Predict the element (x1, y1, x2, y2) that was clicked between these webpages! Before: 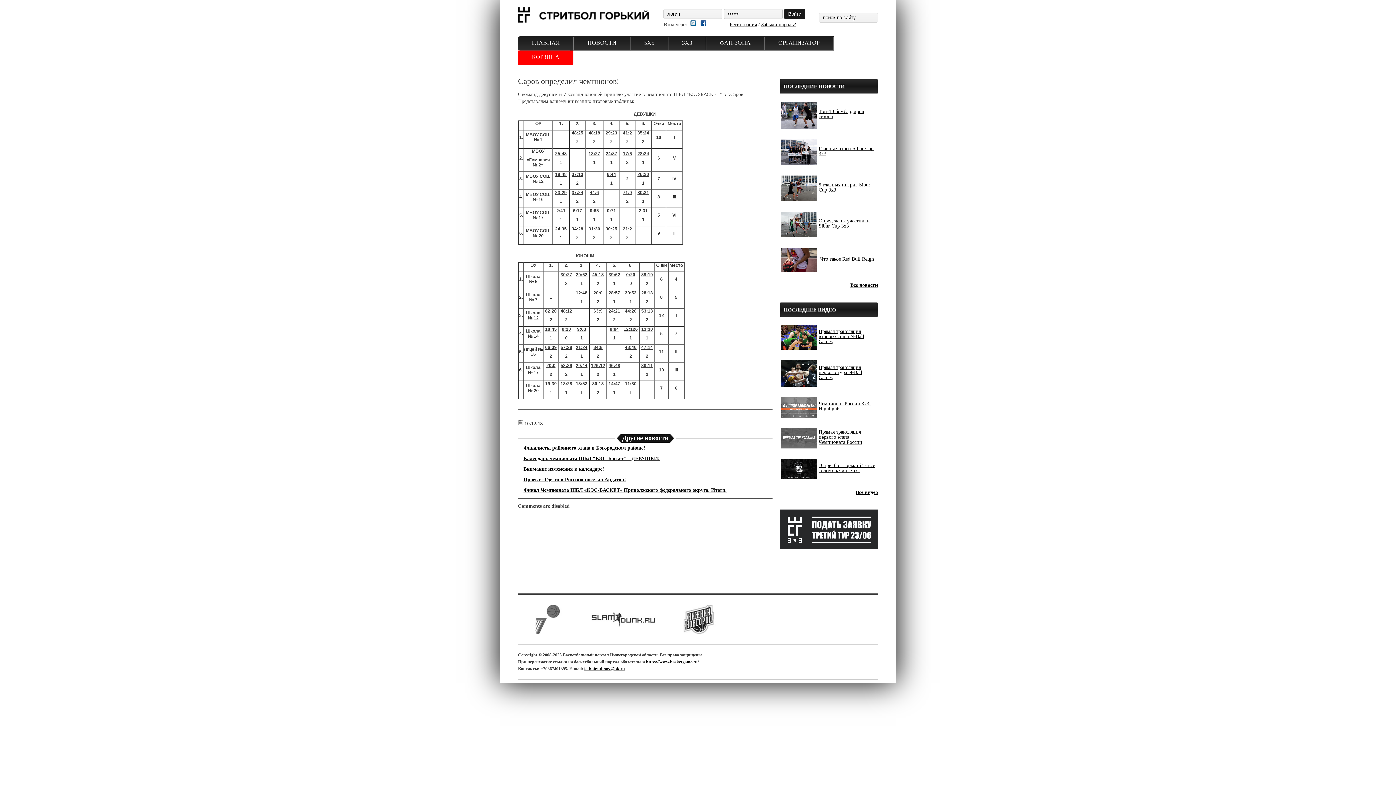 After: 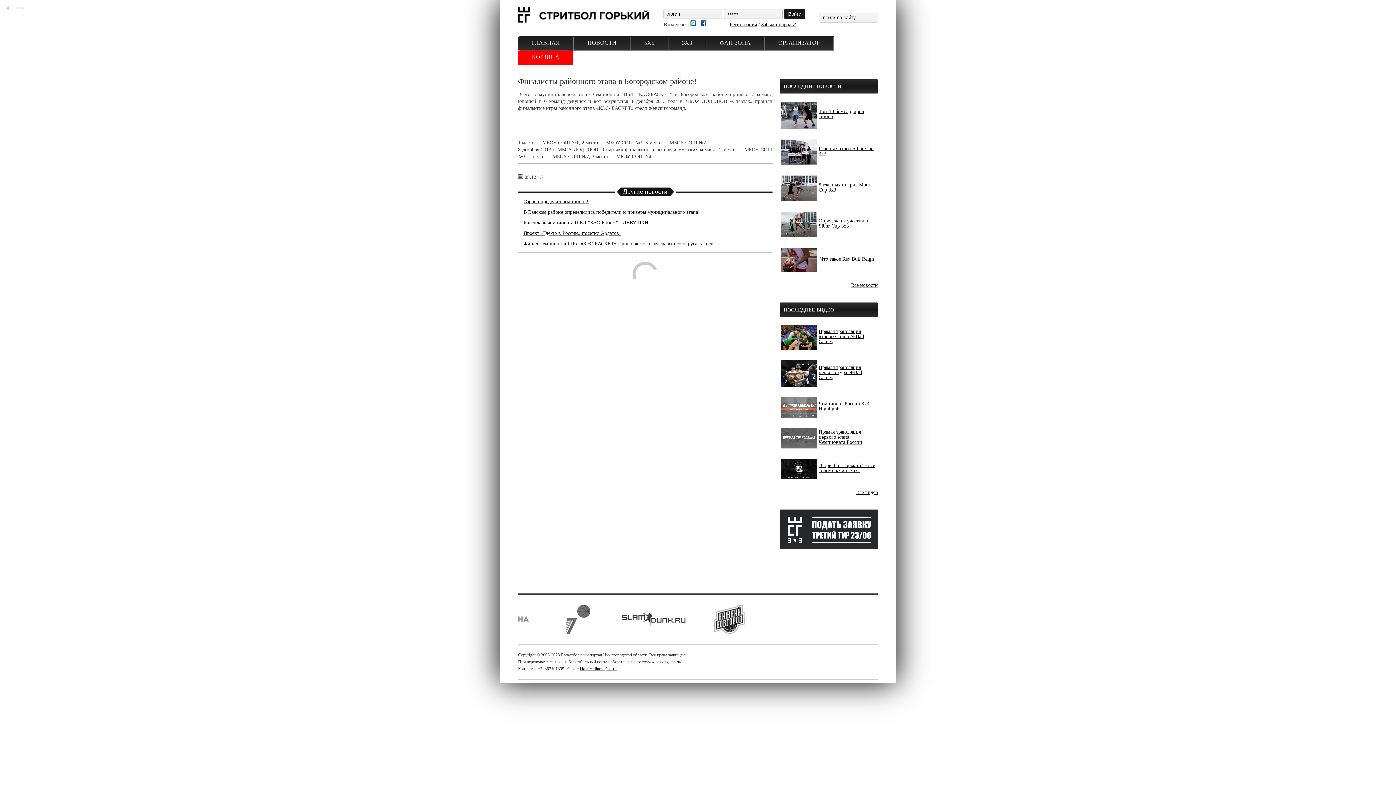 Action: bbox: (523, 445, 645, 450) label: Финалисты районного этапа в Богородском районе!